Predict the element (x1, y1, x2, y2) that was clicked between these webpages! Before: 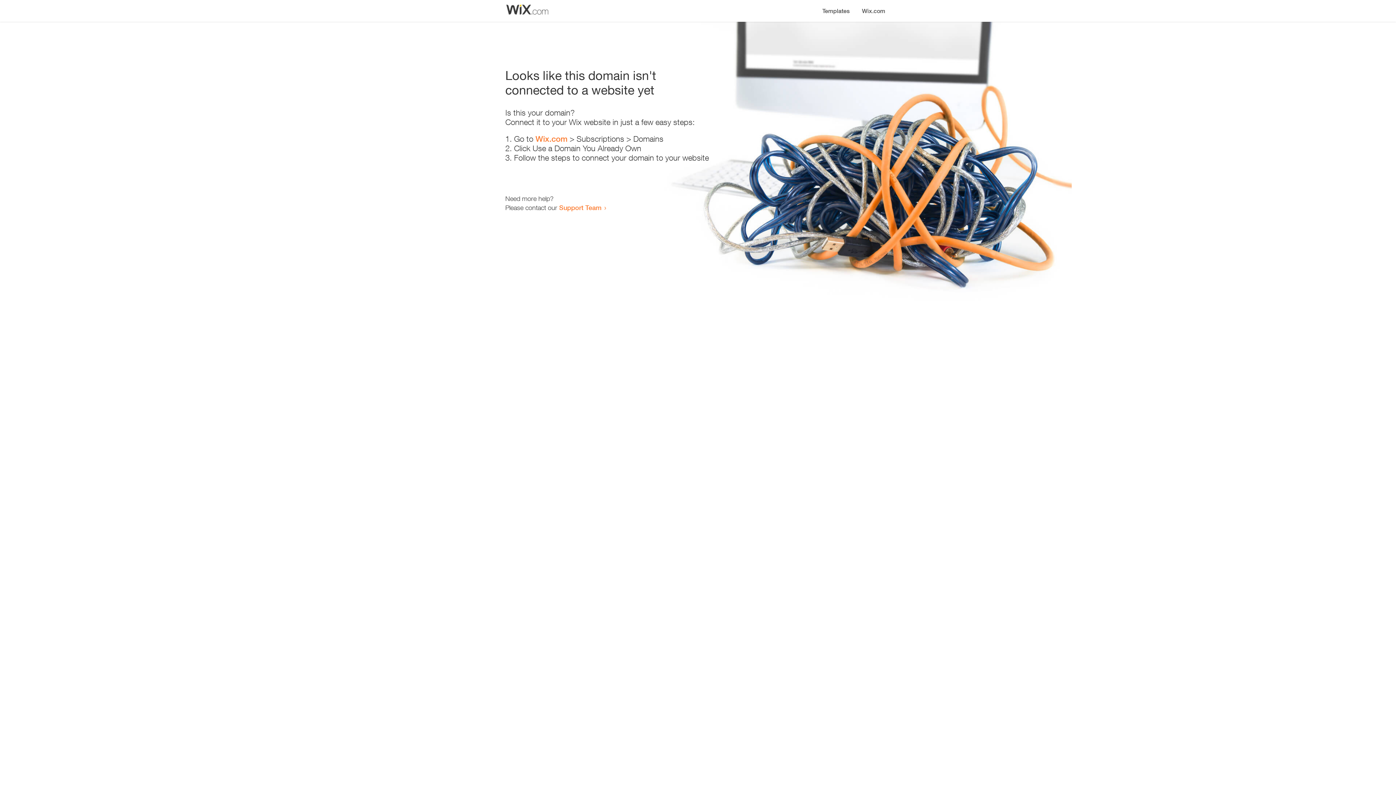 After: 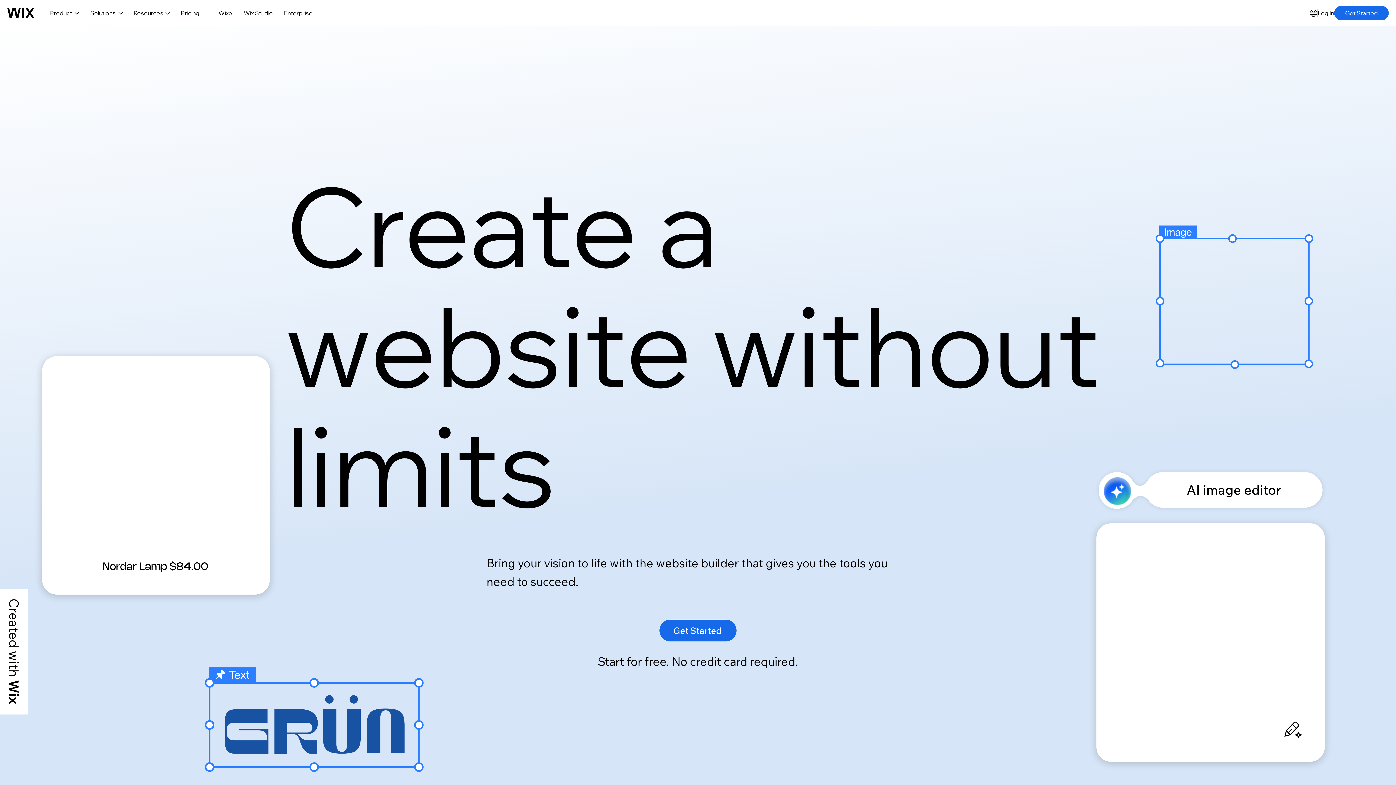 Action: bbox: (856, 0, 890, 14) label: Wix.com